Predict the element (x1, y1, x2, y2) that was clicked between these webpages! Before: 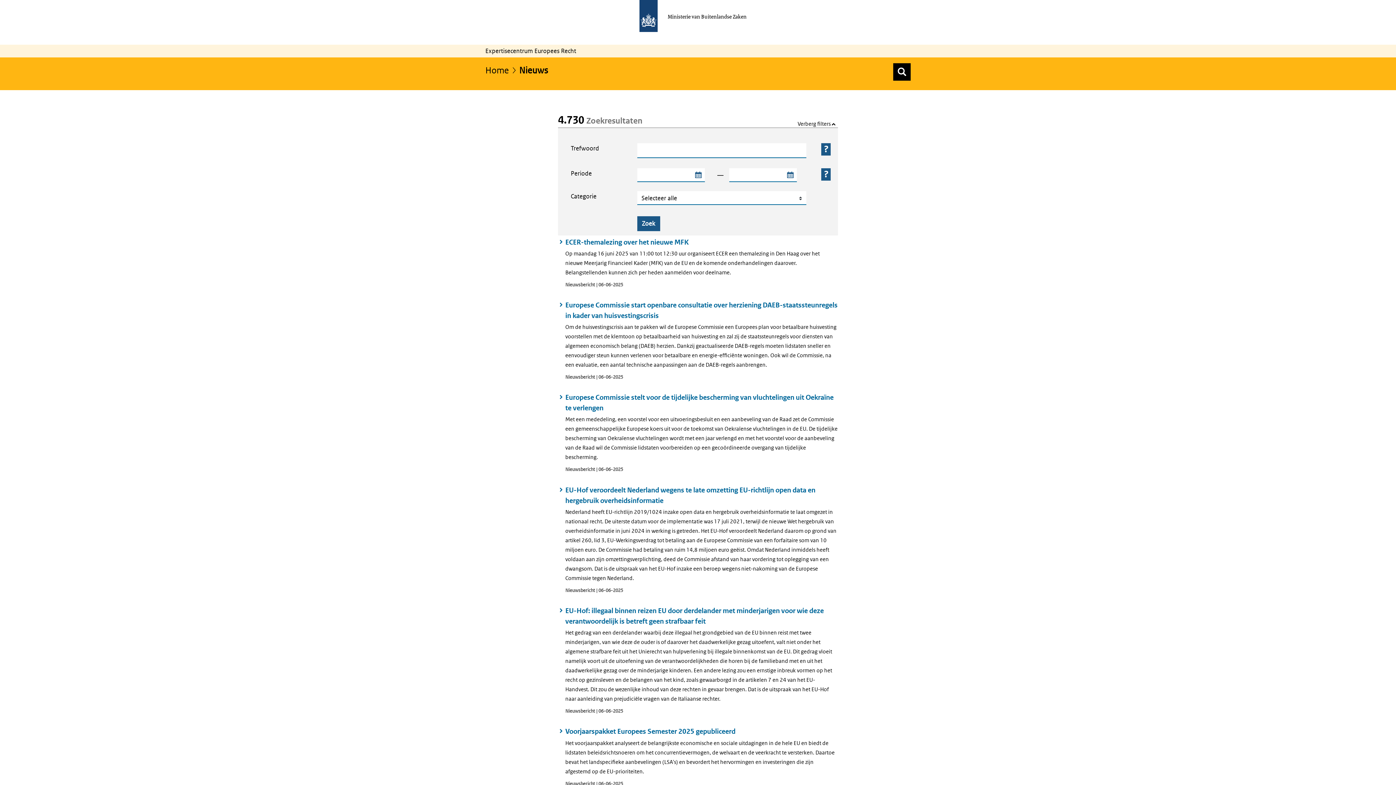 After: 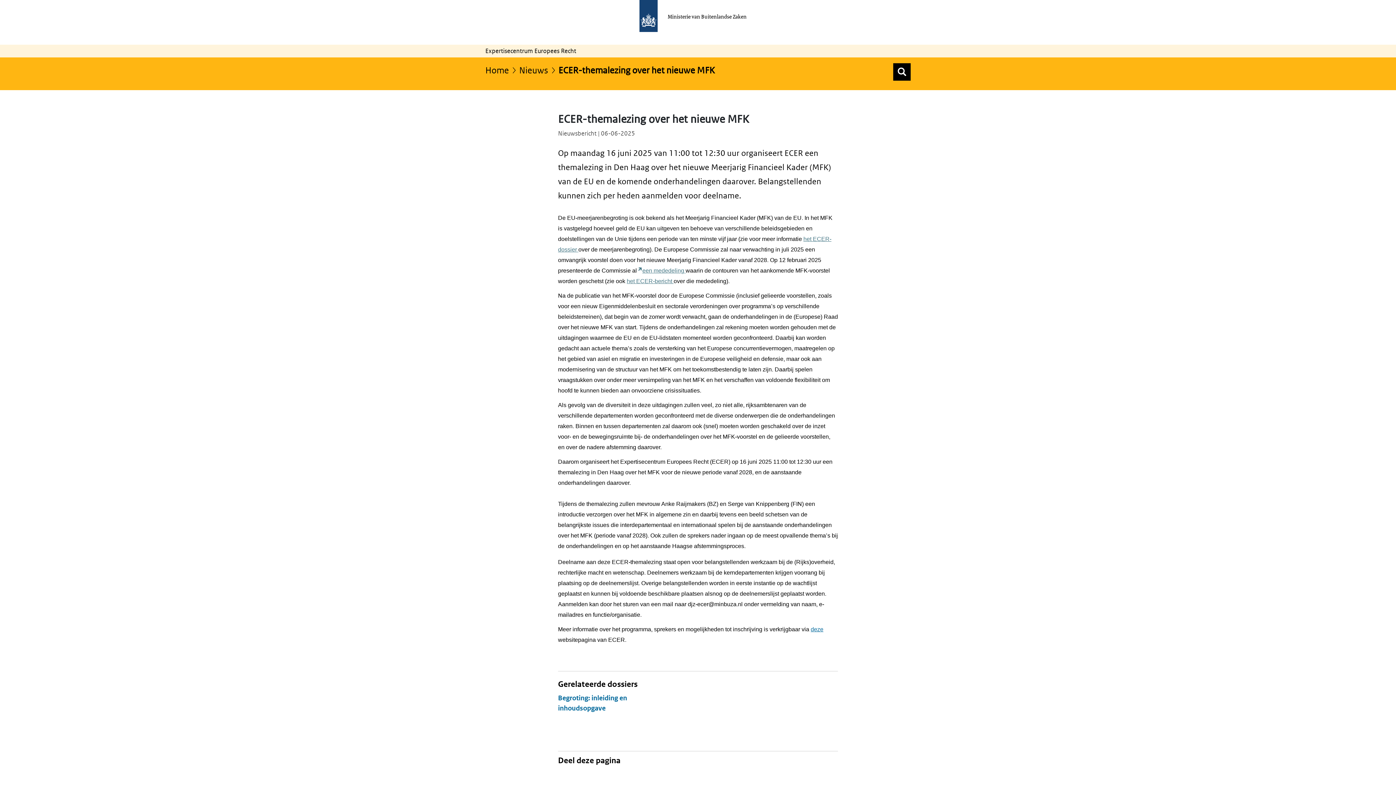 Action: label: ECER-themalezing over het nieuwe MFK bbox: (558, 236, 838, 247)